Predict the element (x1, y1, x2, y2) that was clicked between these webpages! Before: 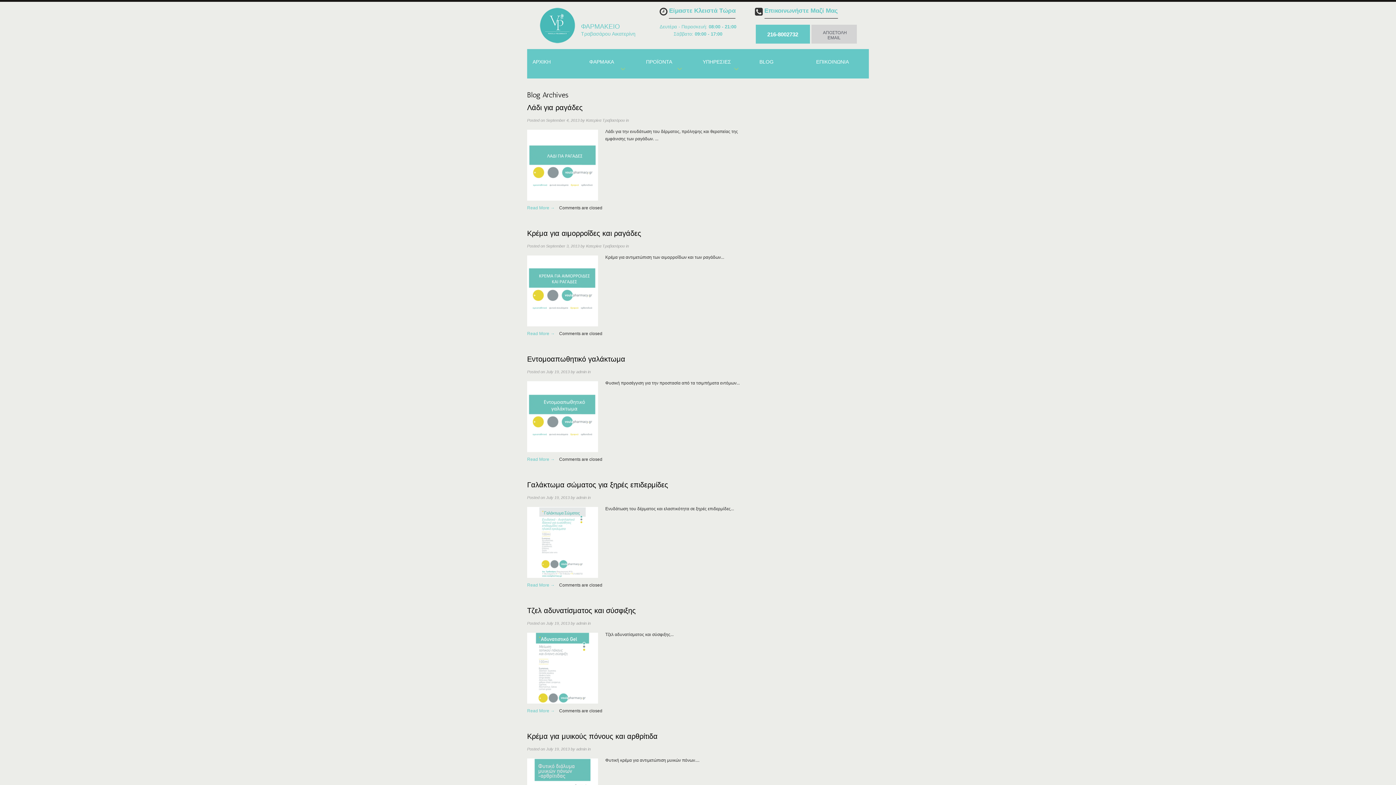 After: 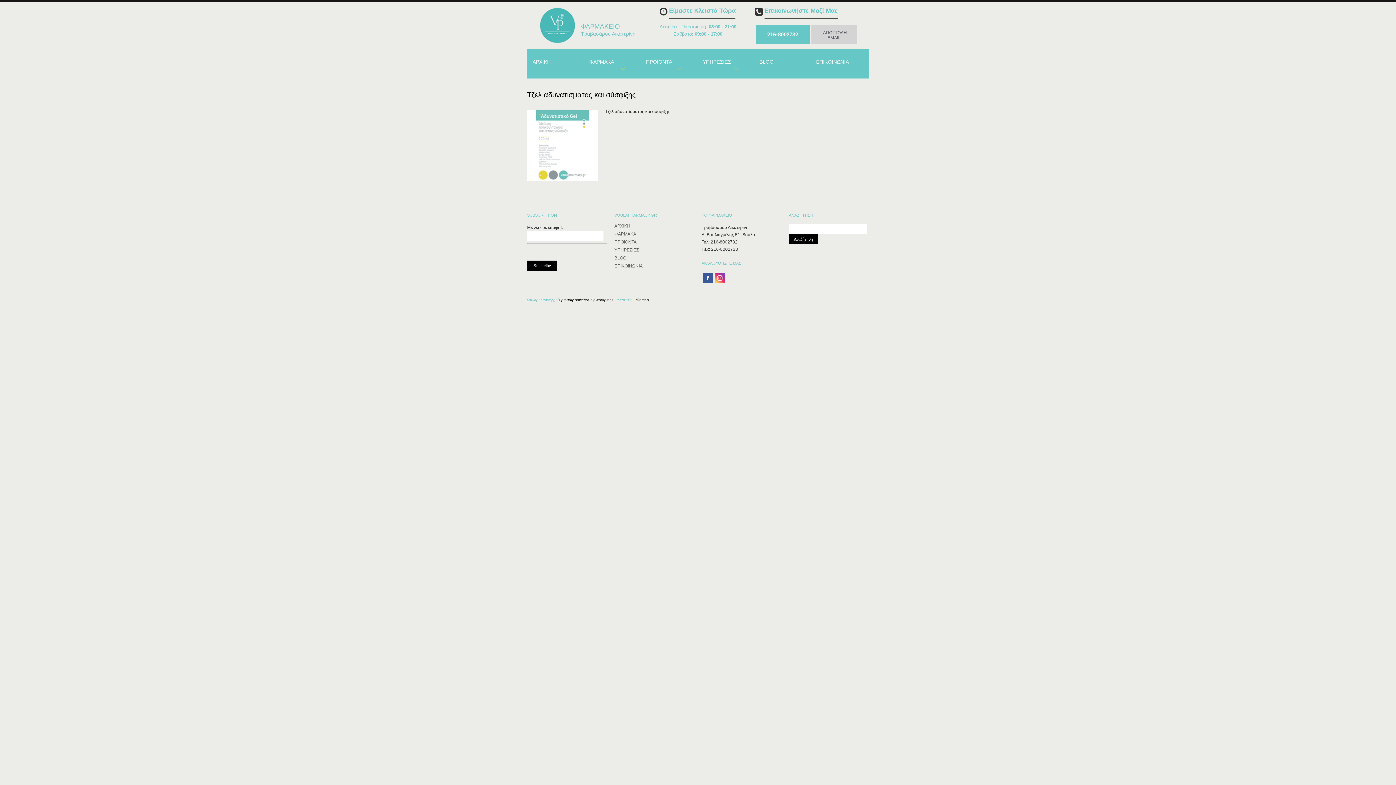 Action: label: Read More → bbox: (527, 708, 554, 713)